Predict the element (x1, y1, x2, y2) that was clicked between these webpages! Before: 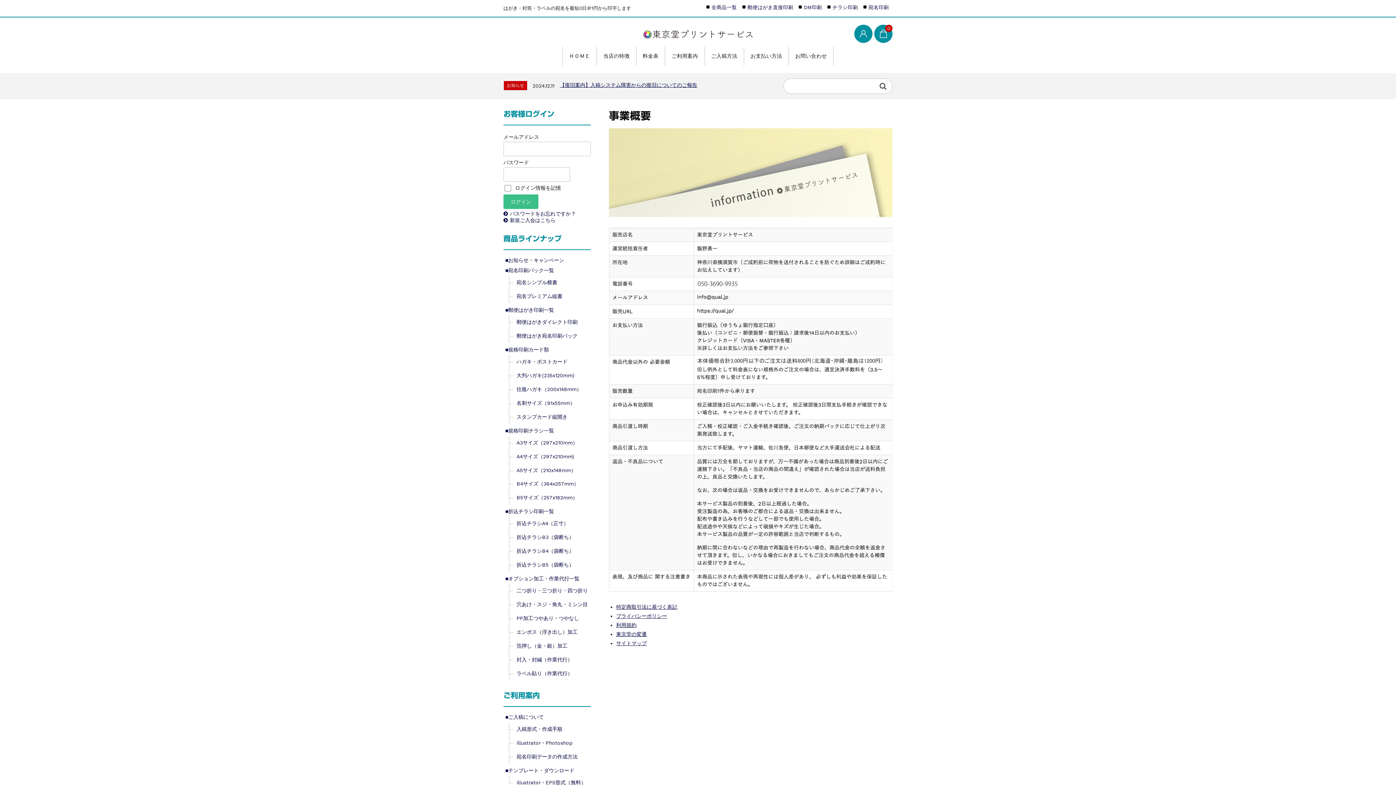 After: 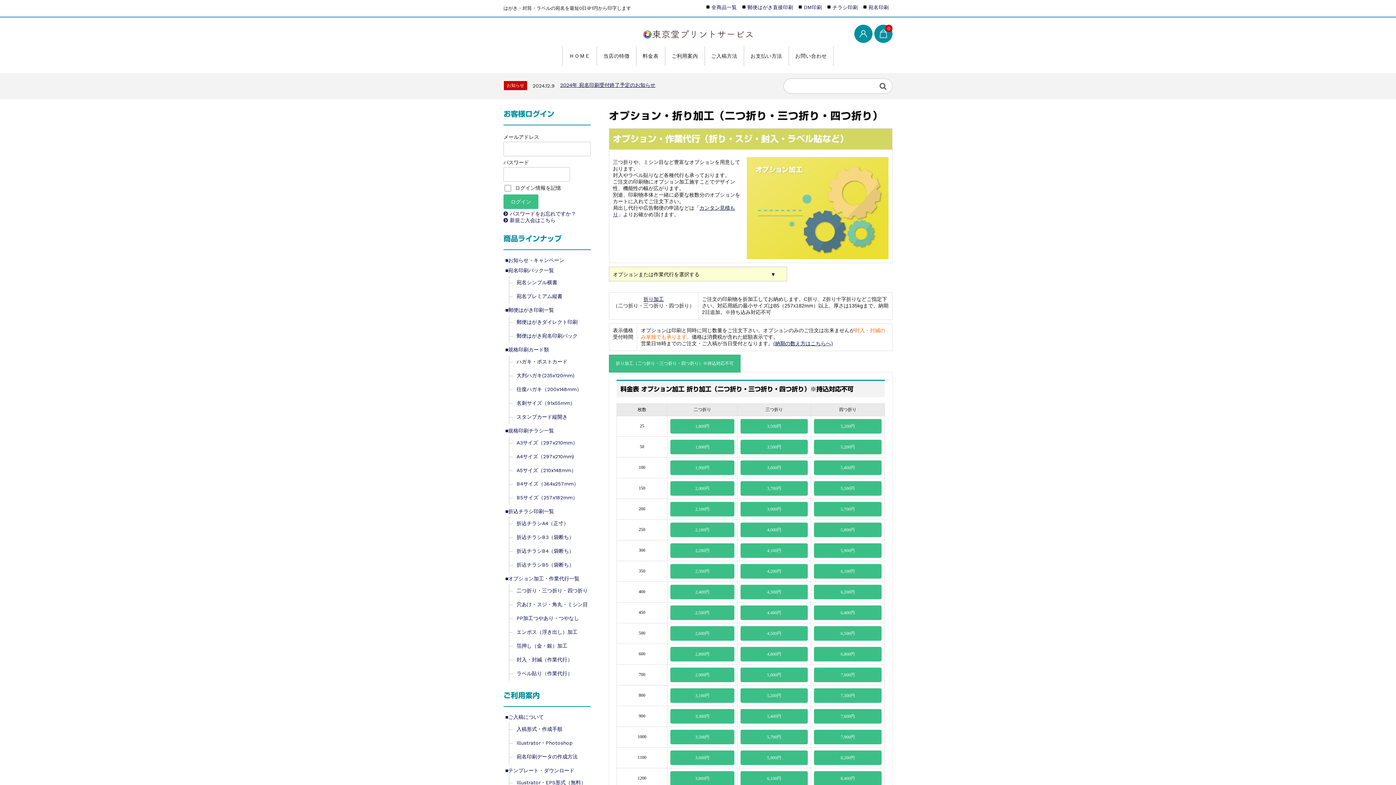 Action: bbox: (509, 584, 587, 598) label: 二つ折り・三つ折り・四つ折り